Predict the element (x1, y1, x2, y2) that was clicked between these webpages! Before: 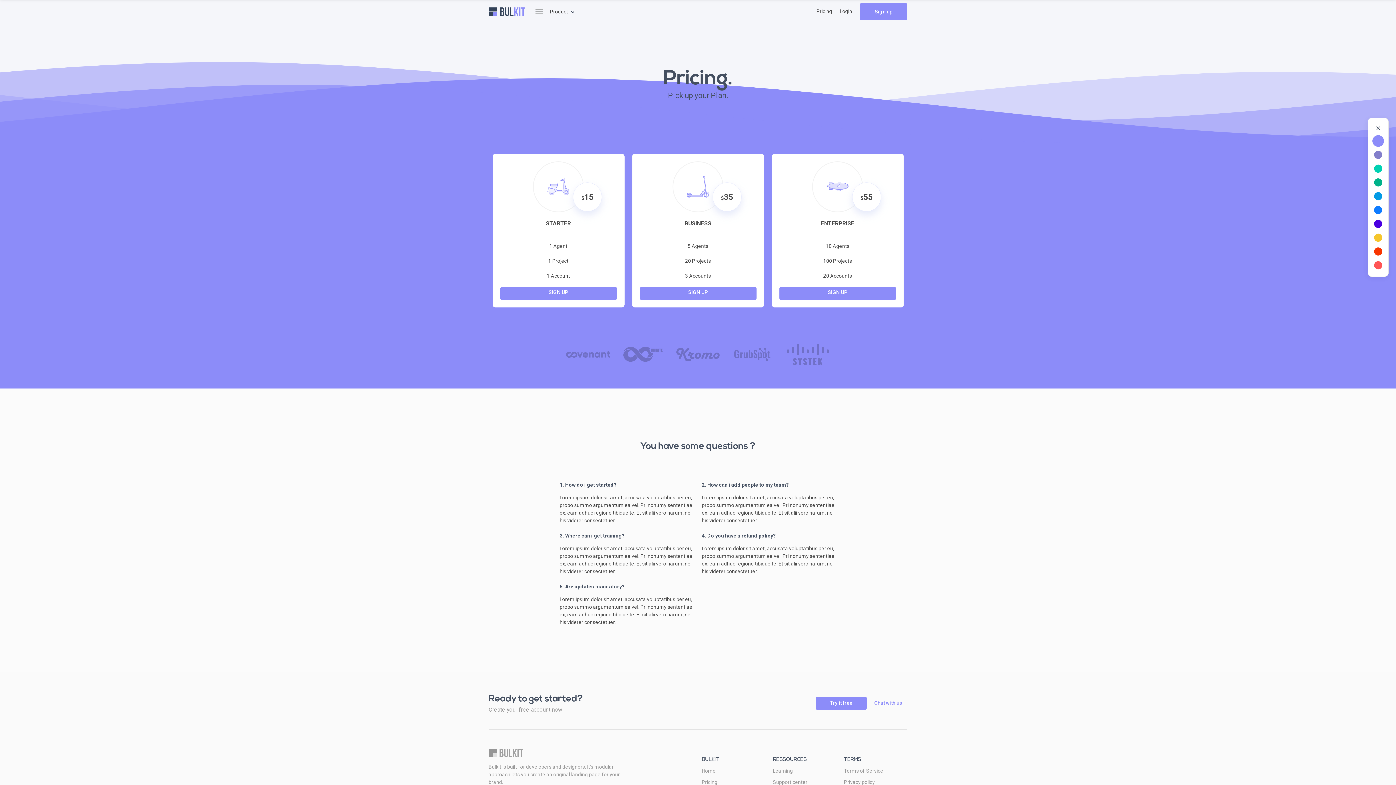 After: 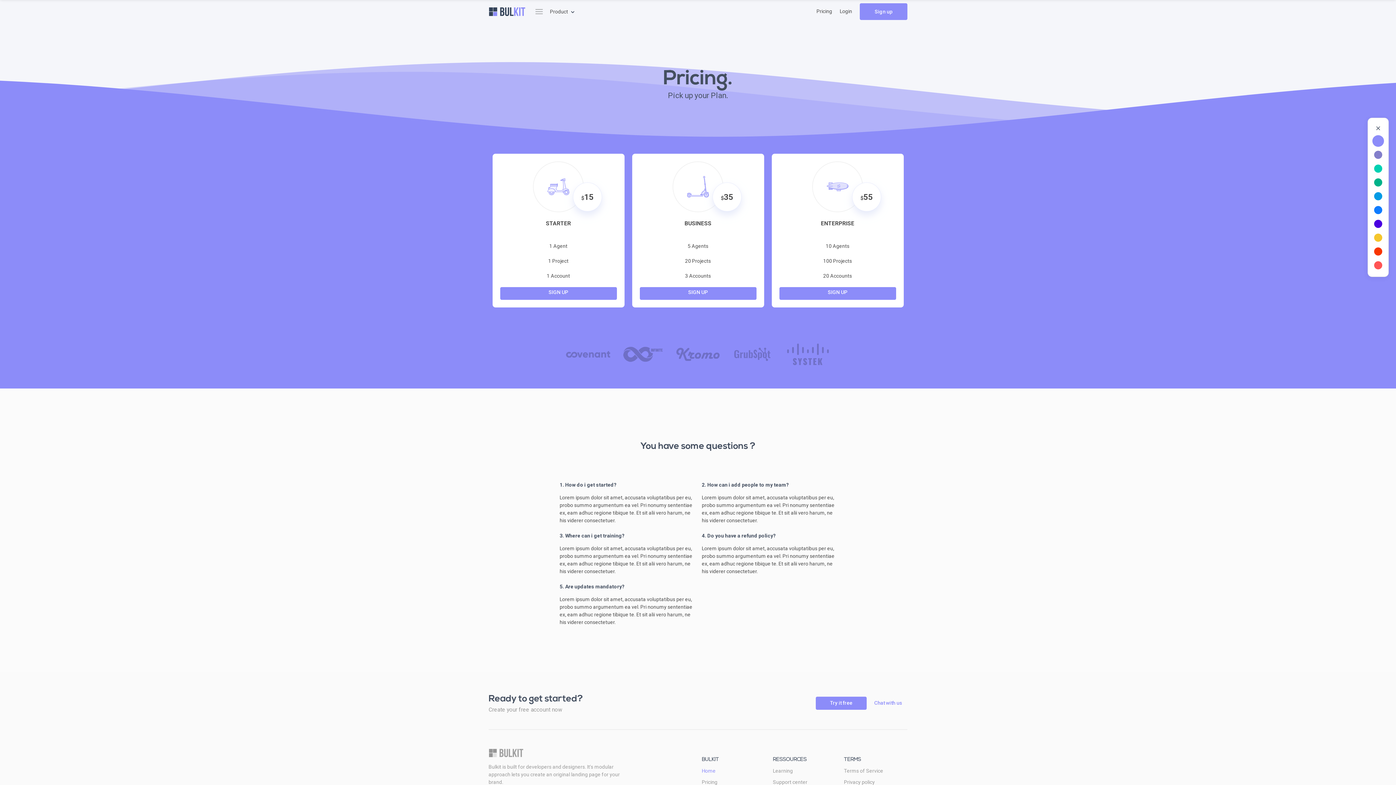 Action: label: Home bbox: (702, 768, 715, 774)